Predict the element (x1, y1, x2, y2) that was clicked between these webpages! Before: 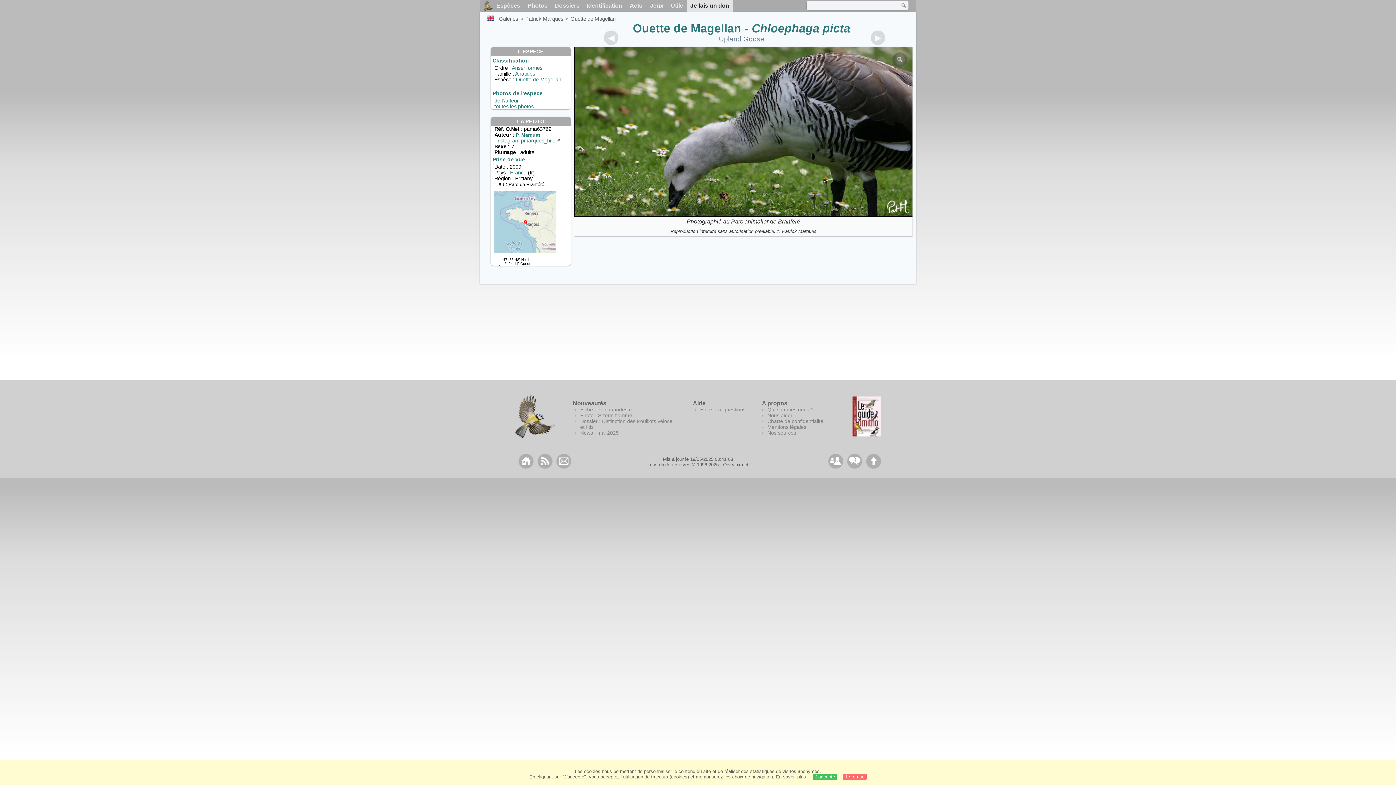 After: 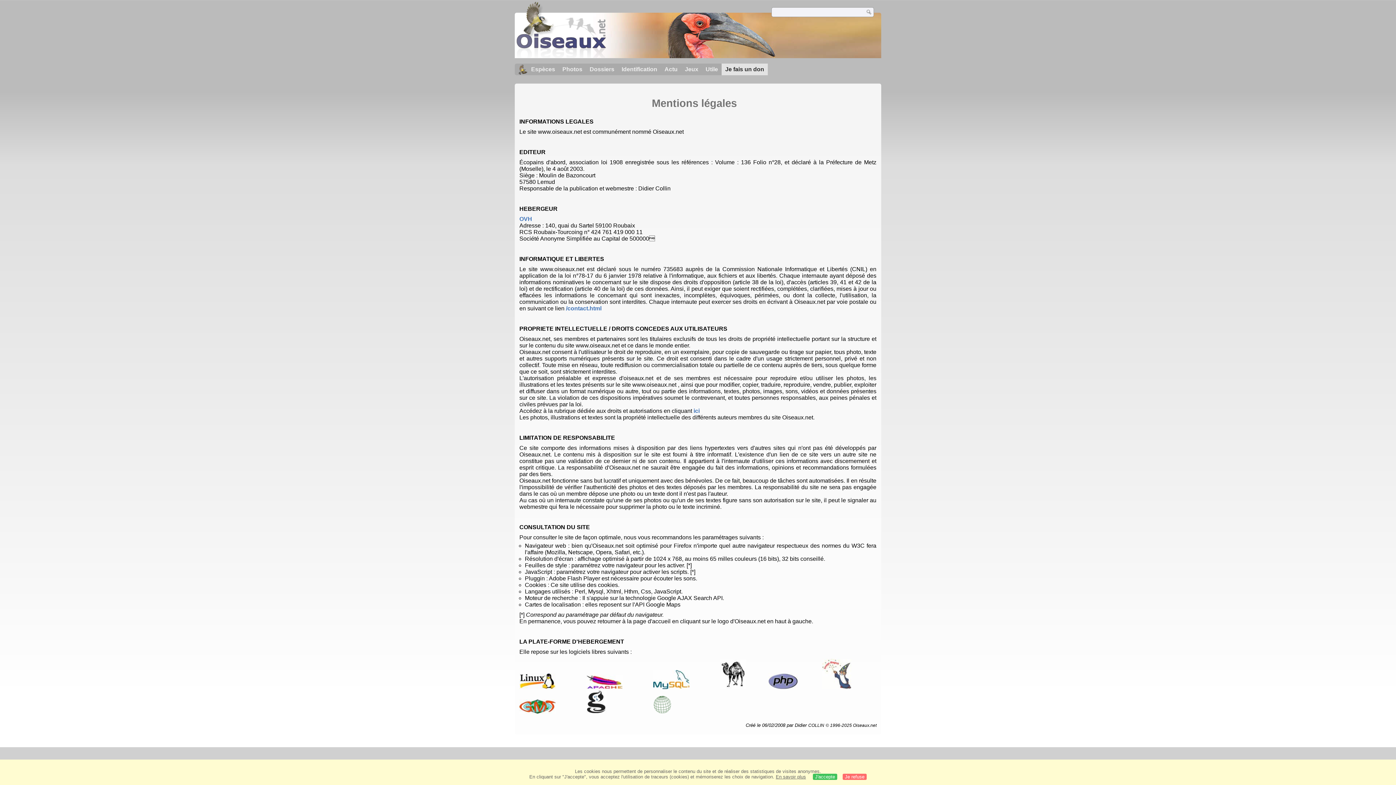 Action: bbox: (767, 424, 806, 430) label: Mentions légales